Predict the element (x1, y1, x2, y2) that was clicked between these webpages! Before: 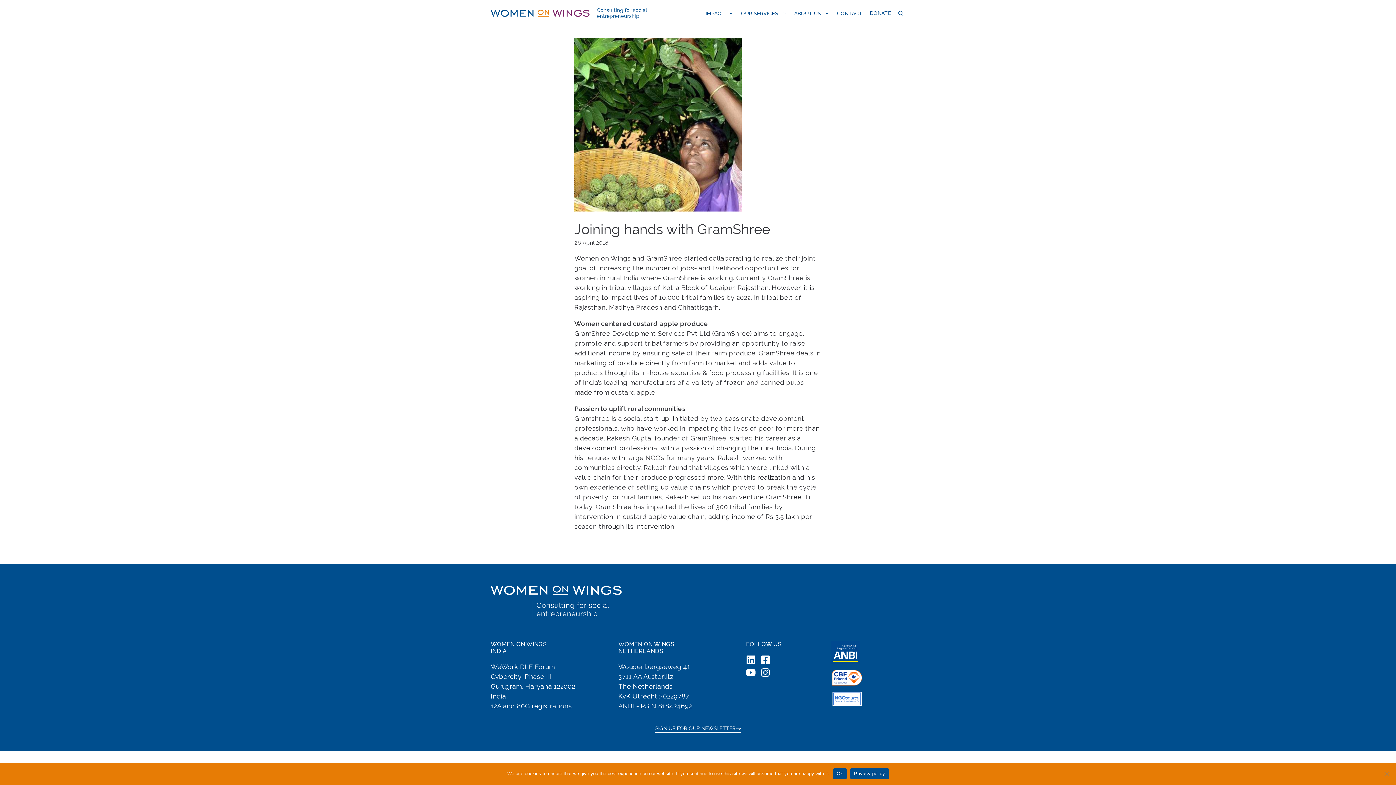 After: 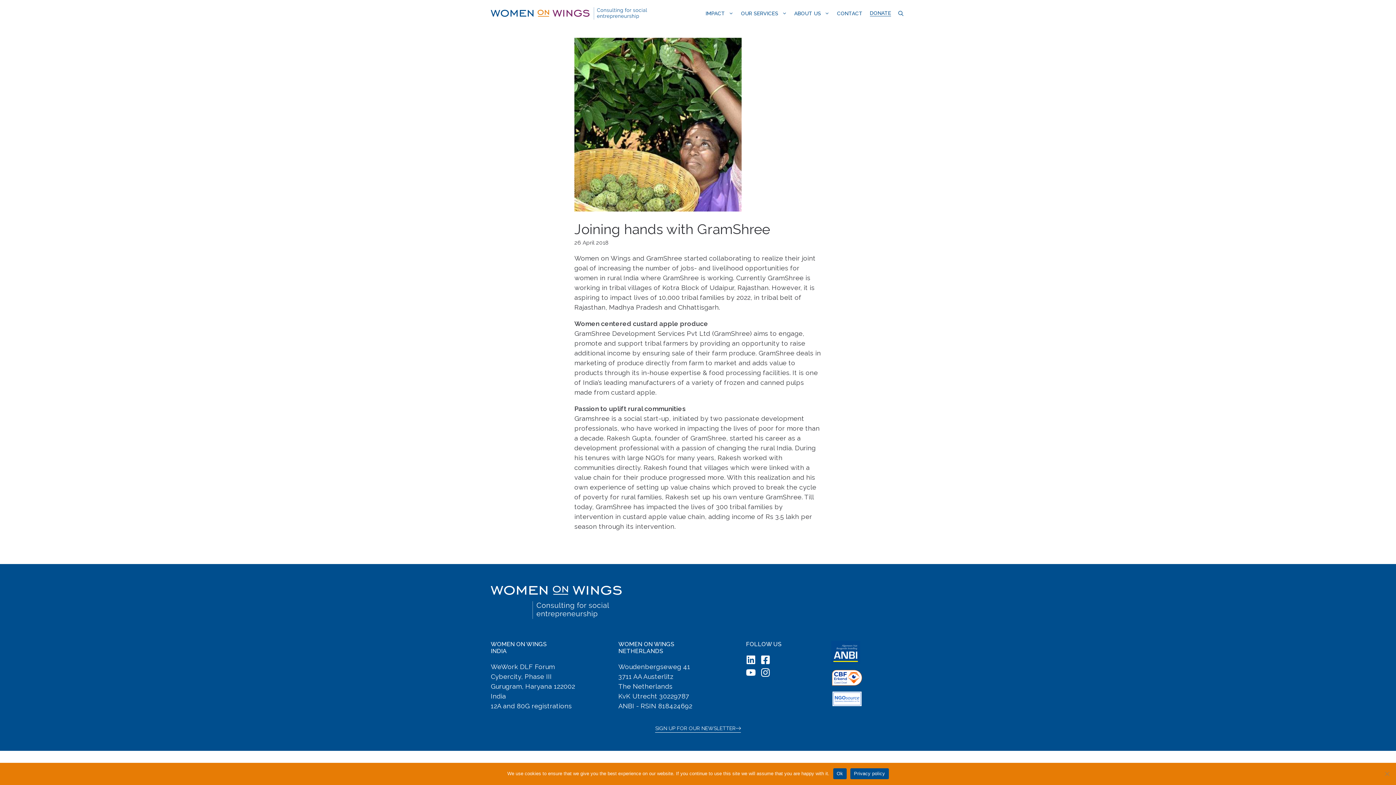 Action: bbox: (829, 673, 865, 681)